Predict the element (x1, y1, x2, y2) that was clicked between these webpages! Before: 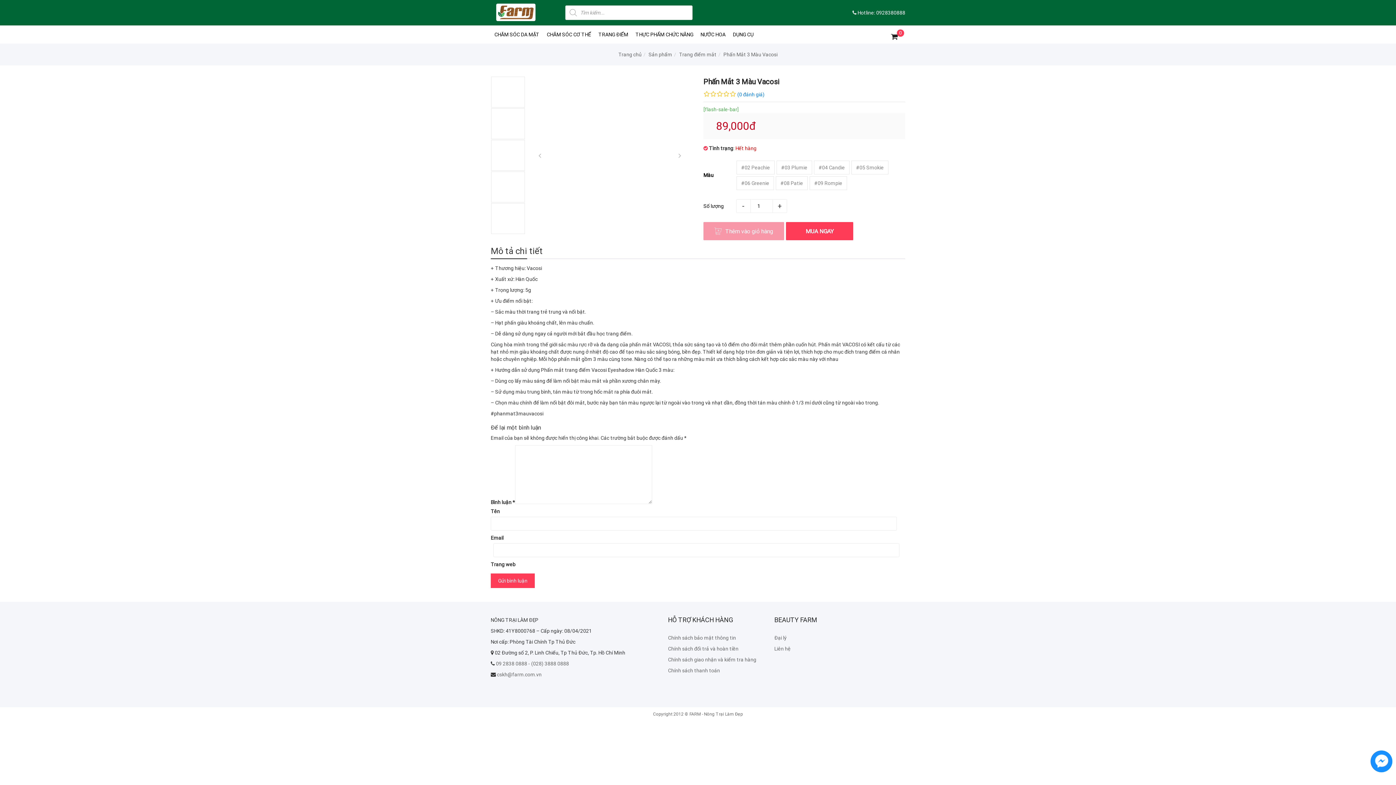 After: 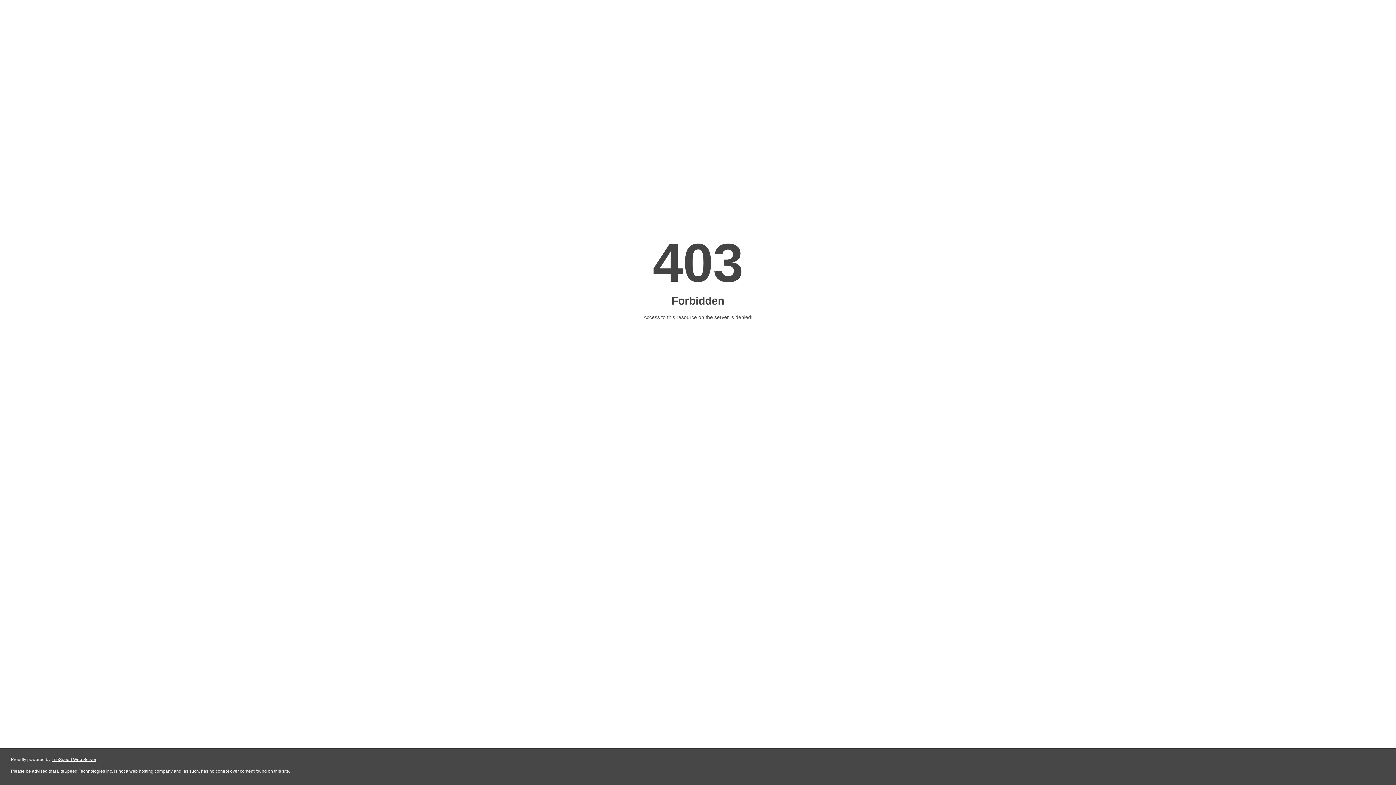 Action: label: Trang điểm mắt bbox: (679, 51, 716, 57)